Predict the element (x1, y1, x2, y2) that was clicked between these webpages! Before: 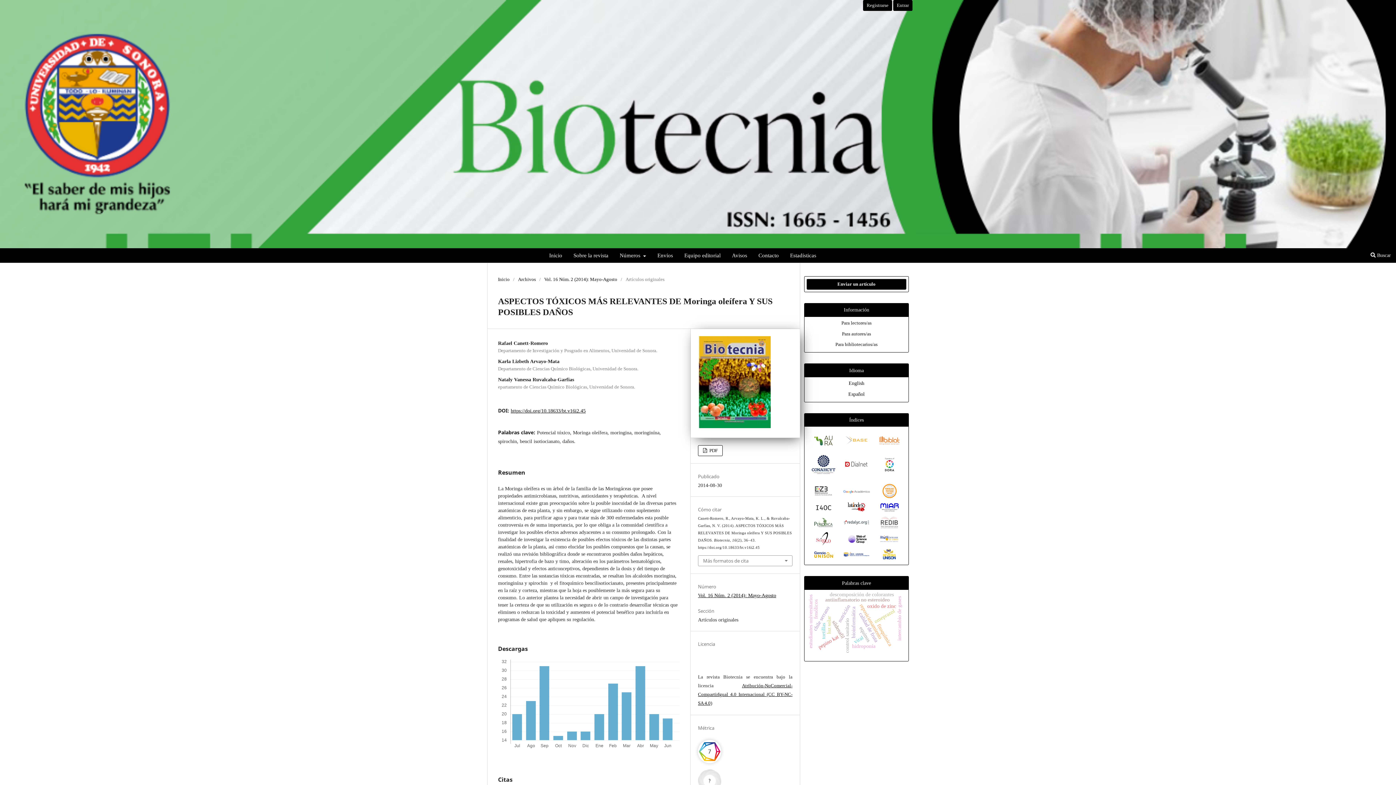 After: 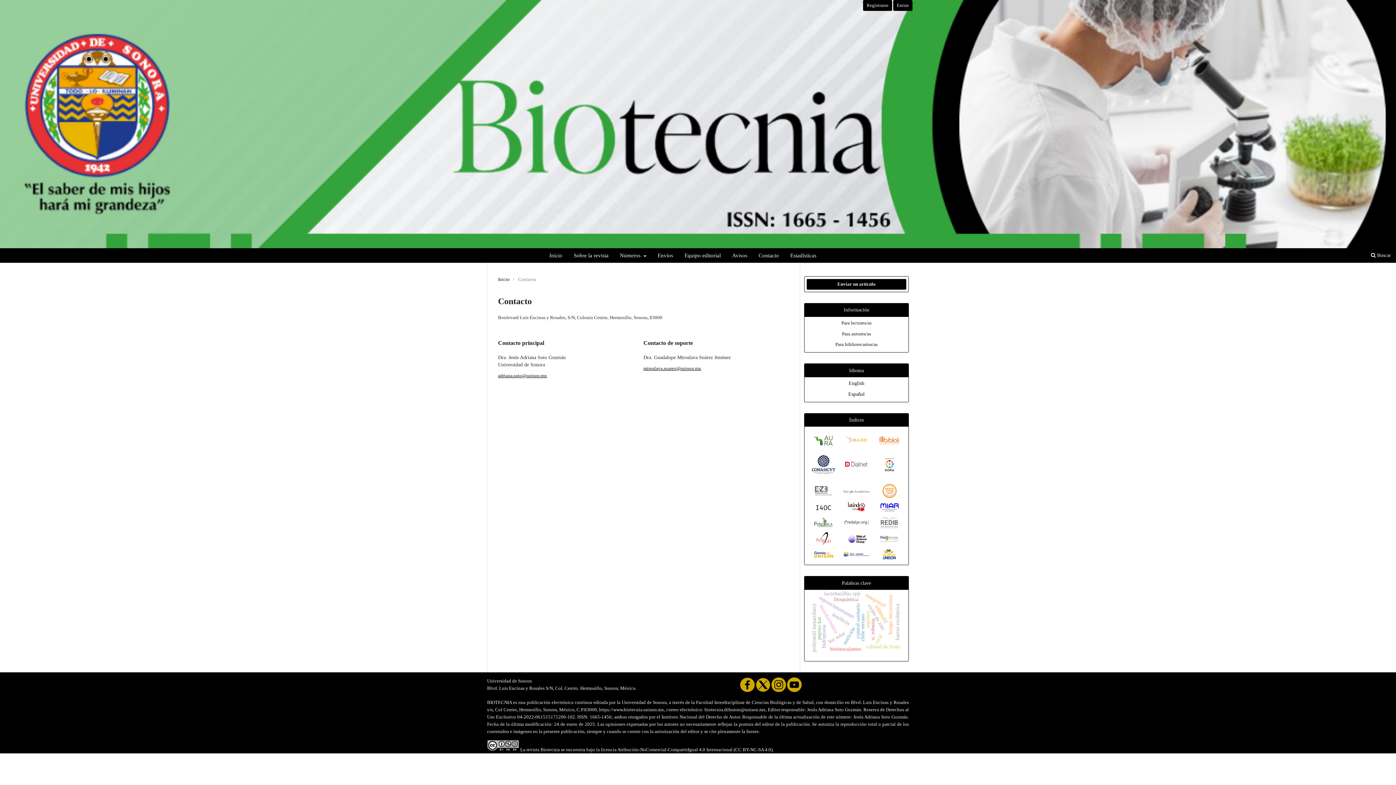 Action: bbox: (755, 250, 781, 262) label: Contacto